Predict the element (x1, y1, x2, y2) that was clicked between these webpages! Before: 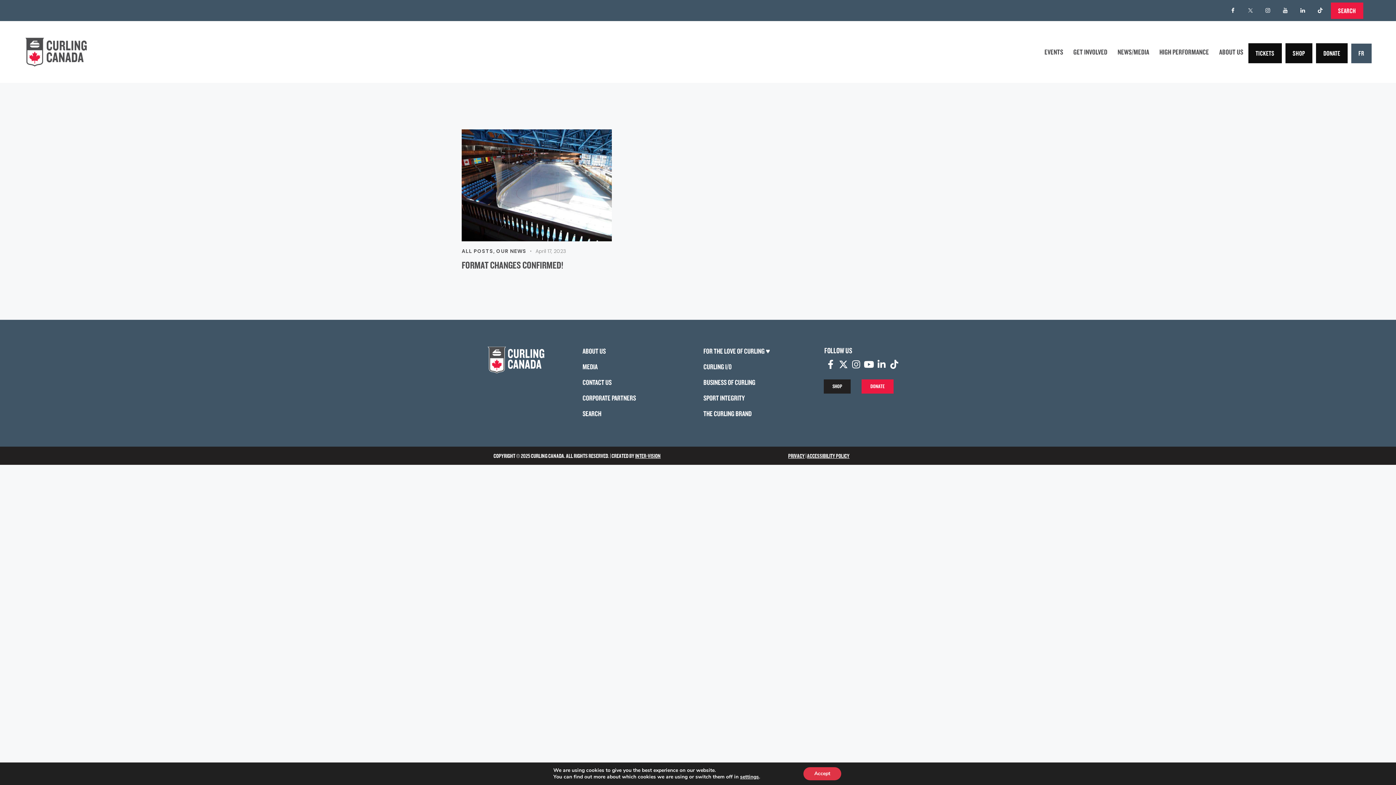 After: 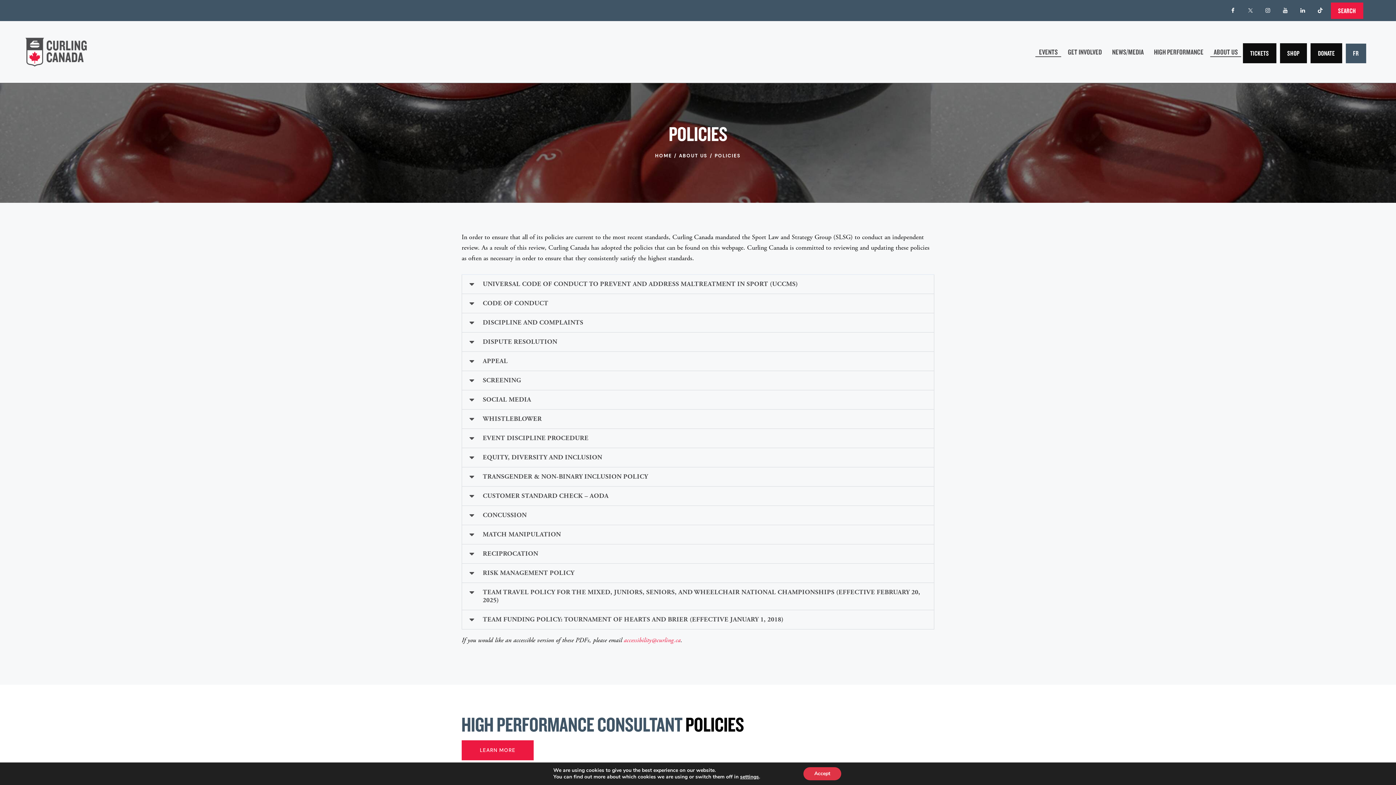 Action: bbox: (807, 452, 849, 459) label: ACCESSIBILITY POLICY